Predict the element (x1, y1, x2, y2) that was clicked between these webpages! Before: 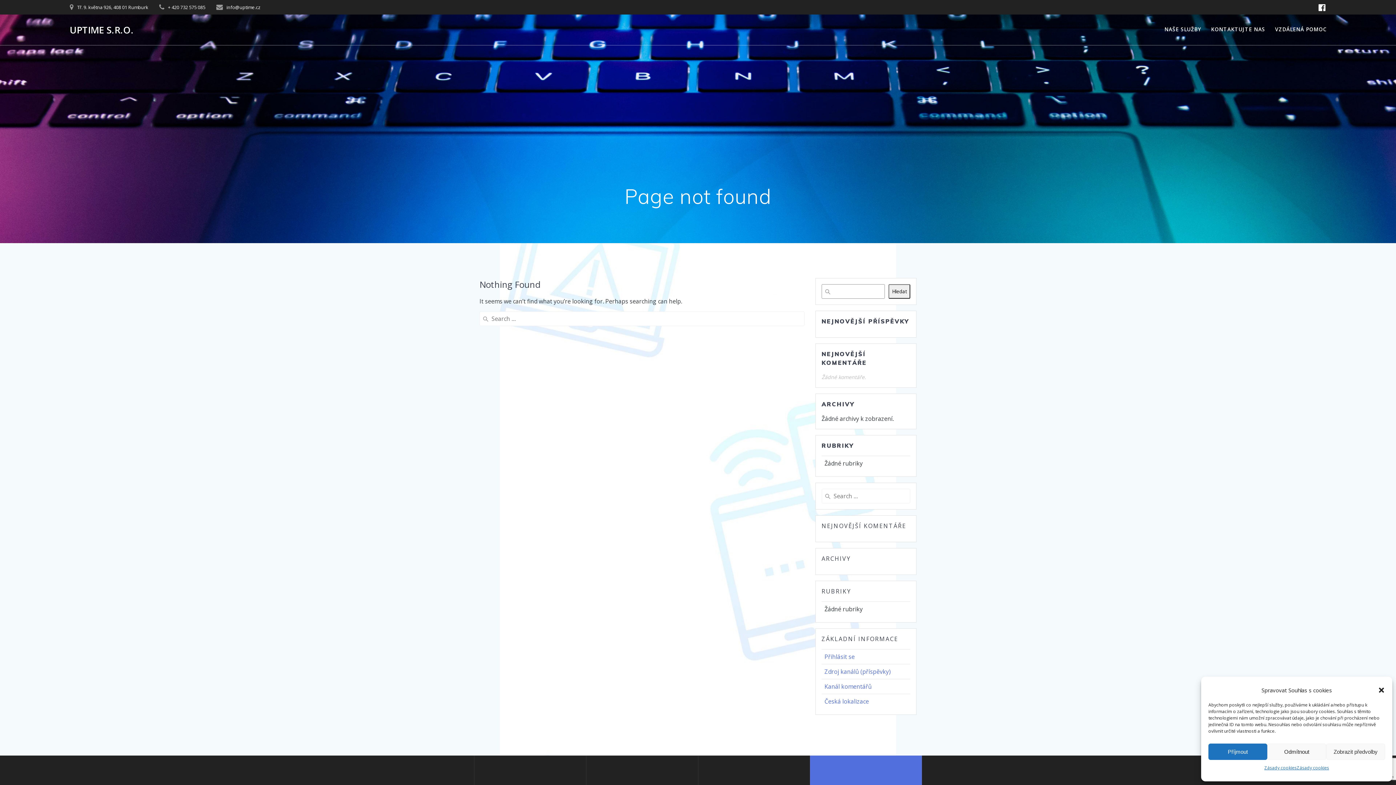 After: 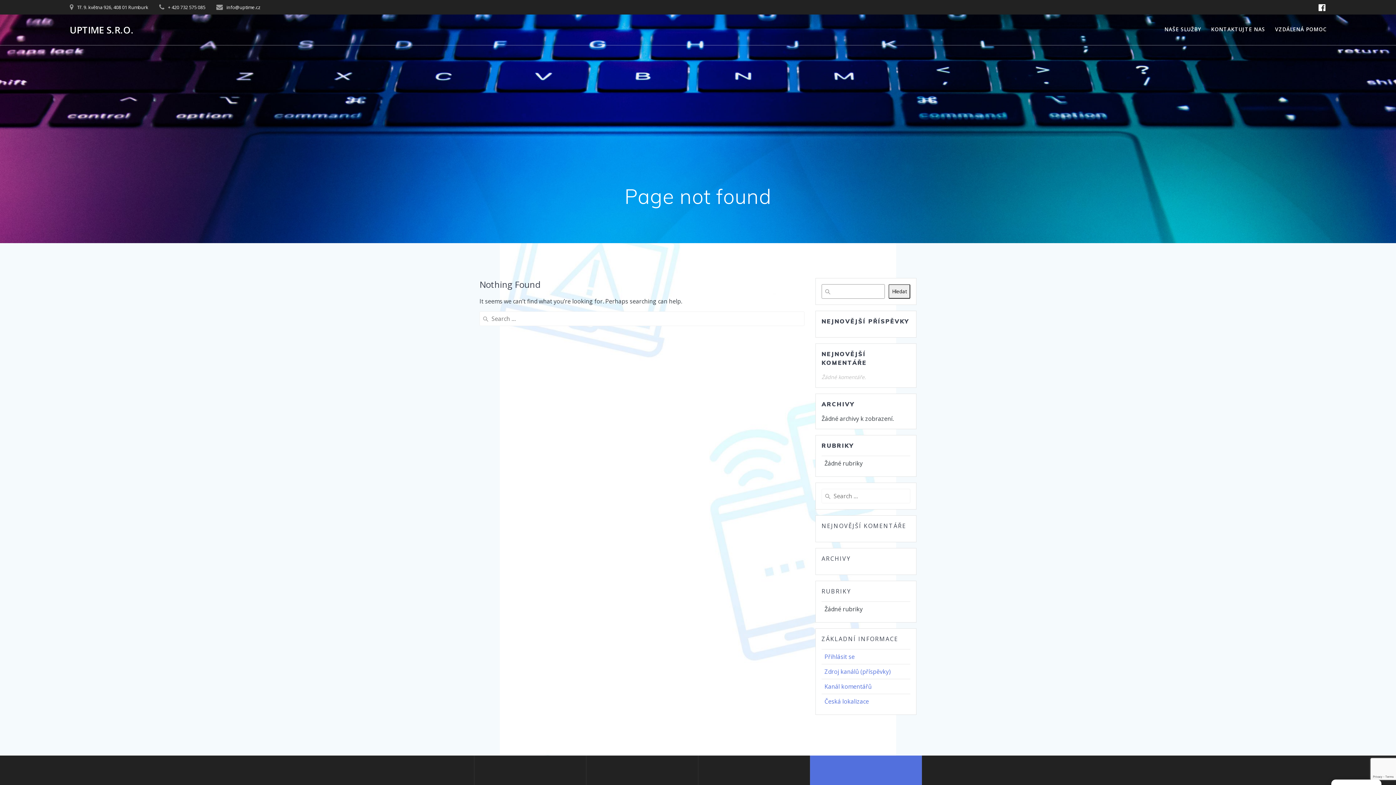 Action: bbox: (1208, 744, 1267, 760) label: Příjmout